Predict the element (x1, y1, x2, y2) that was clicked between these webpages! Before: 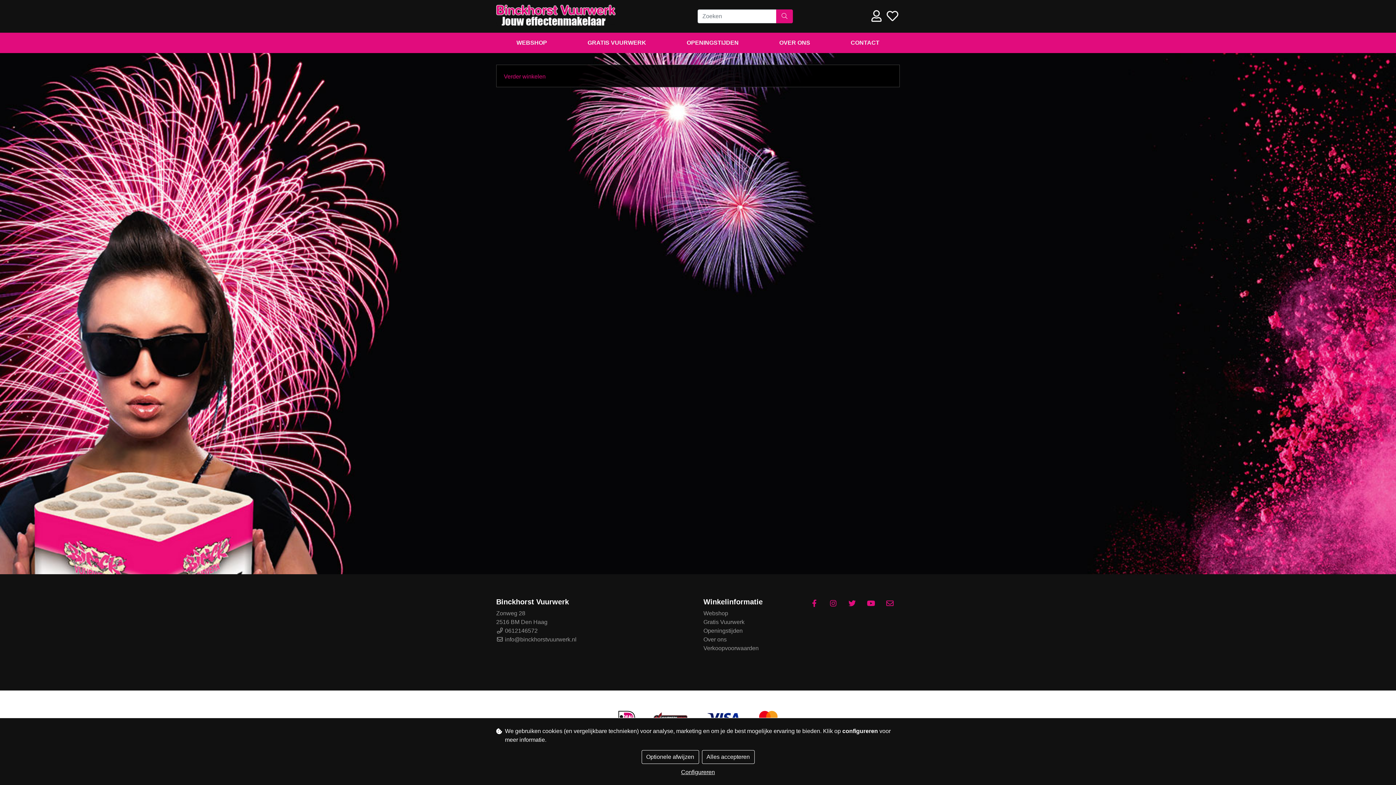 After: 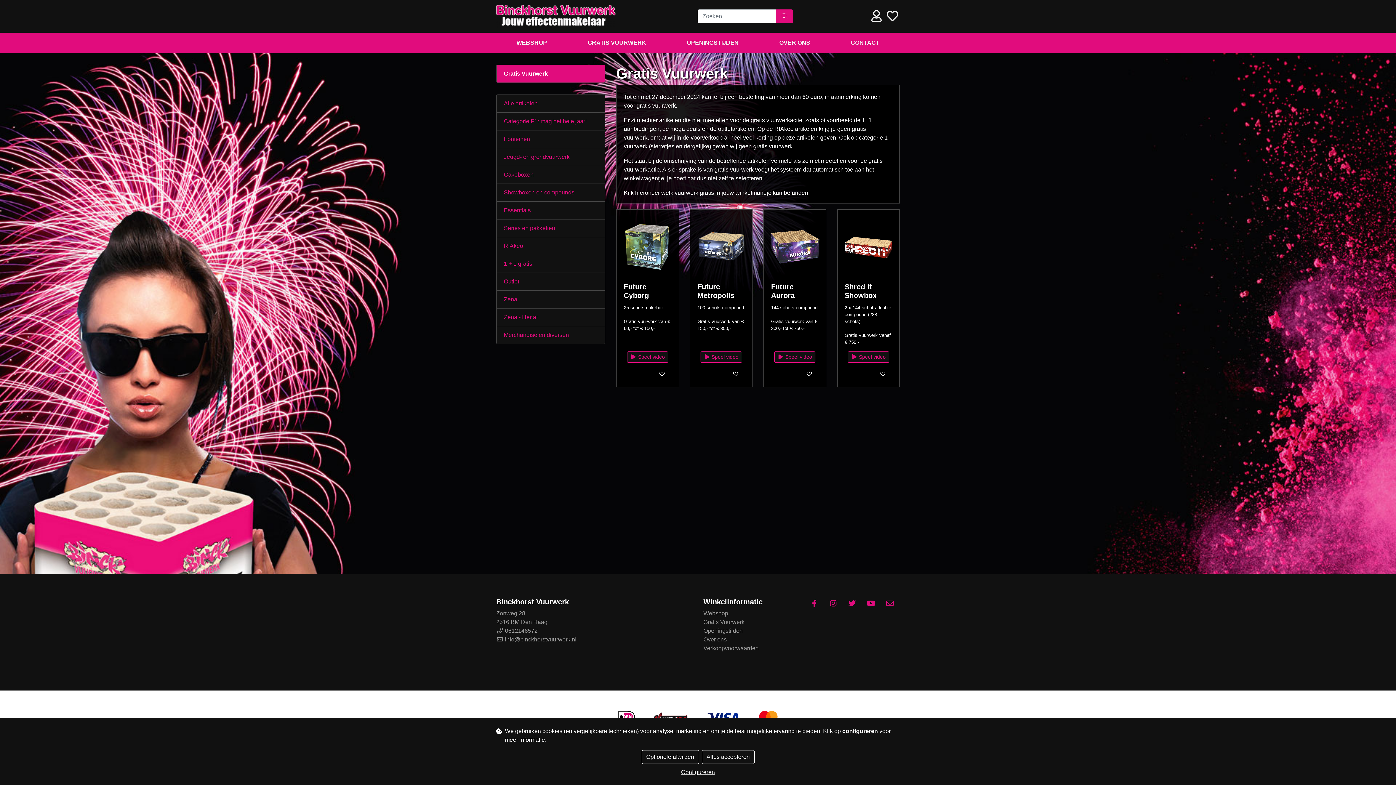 Action: label: Gratis Vuurwerk bbox: (703, 619, 744, 625)